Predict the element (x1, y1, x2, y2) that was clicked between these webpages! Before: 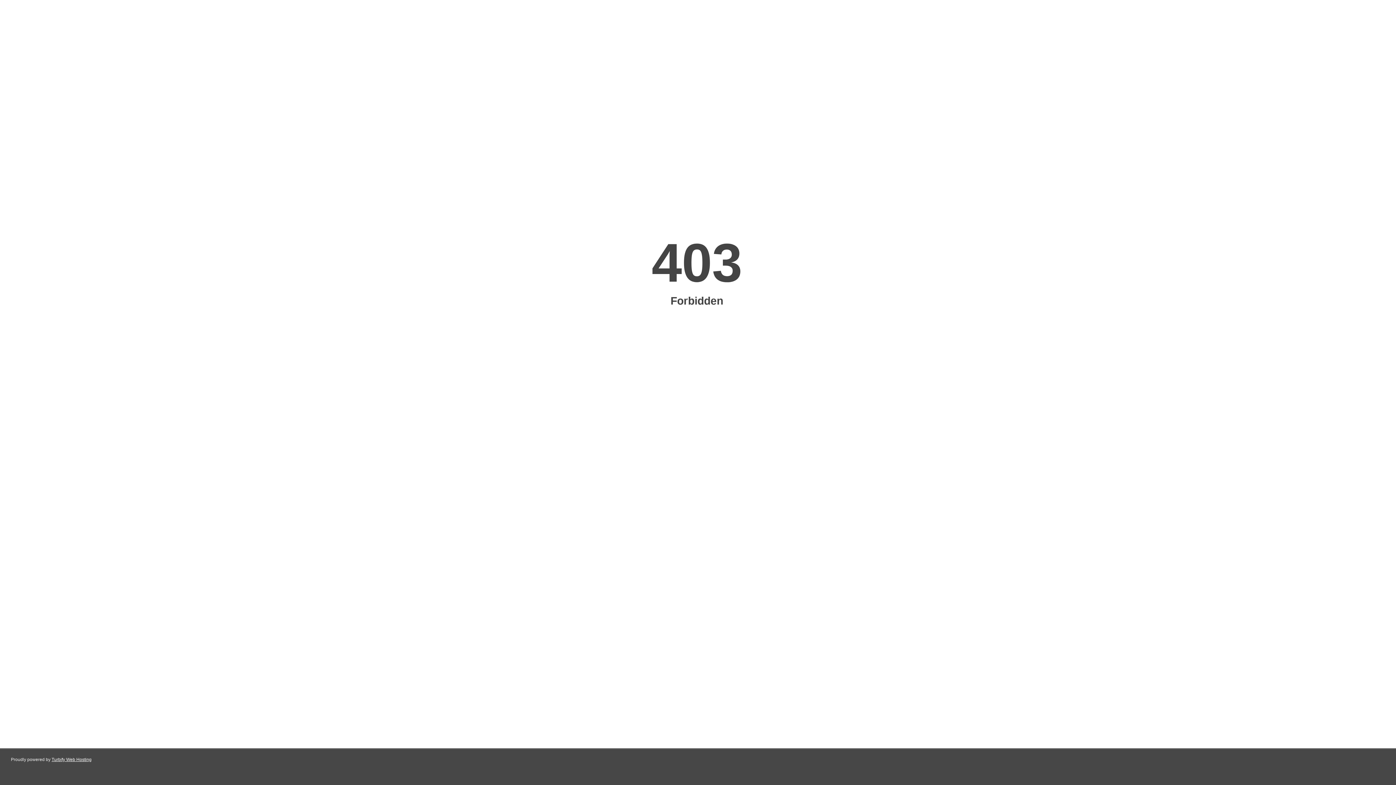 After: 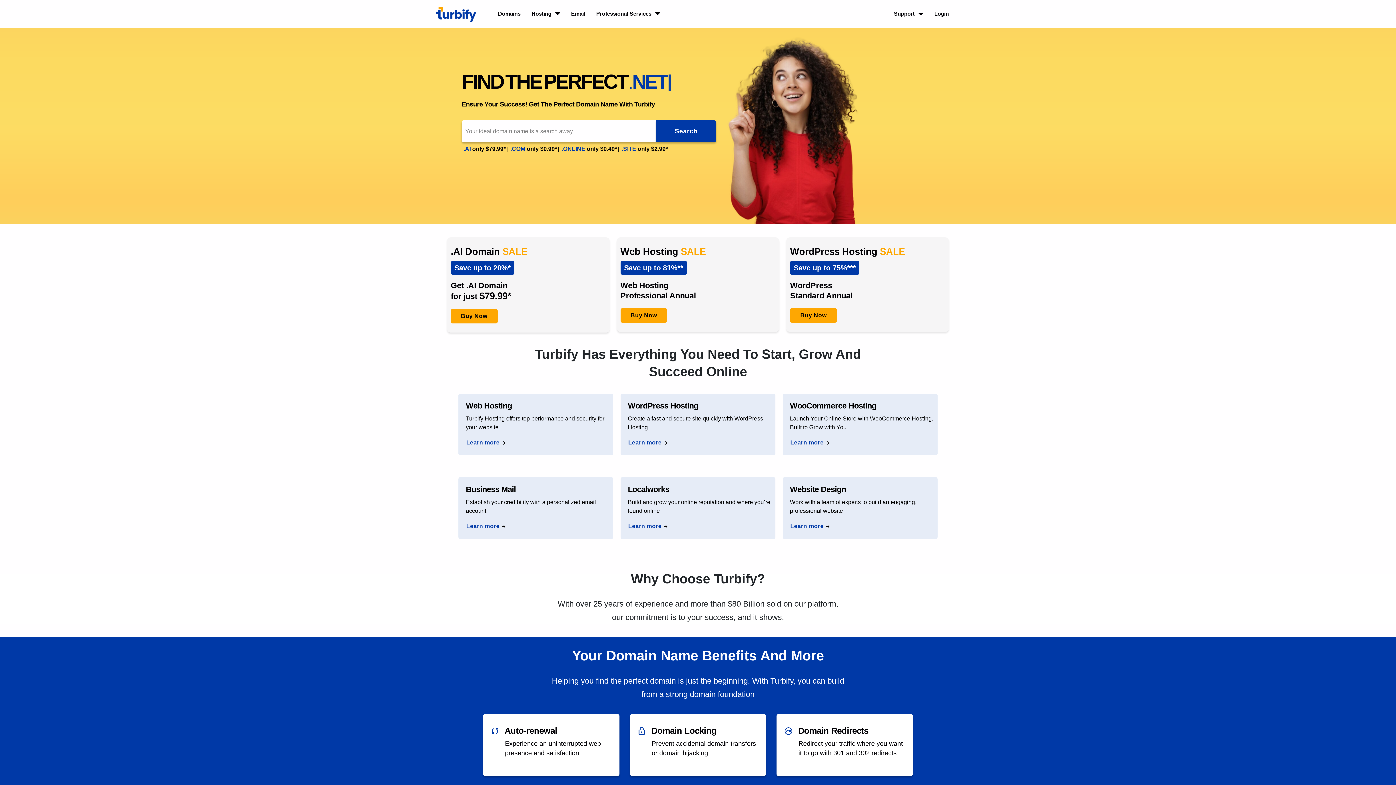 Action: label: Turbify Web Hosting bbox: (51, 757, 91, 762)